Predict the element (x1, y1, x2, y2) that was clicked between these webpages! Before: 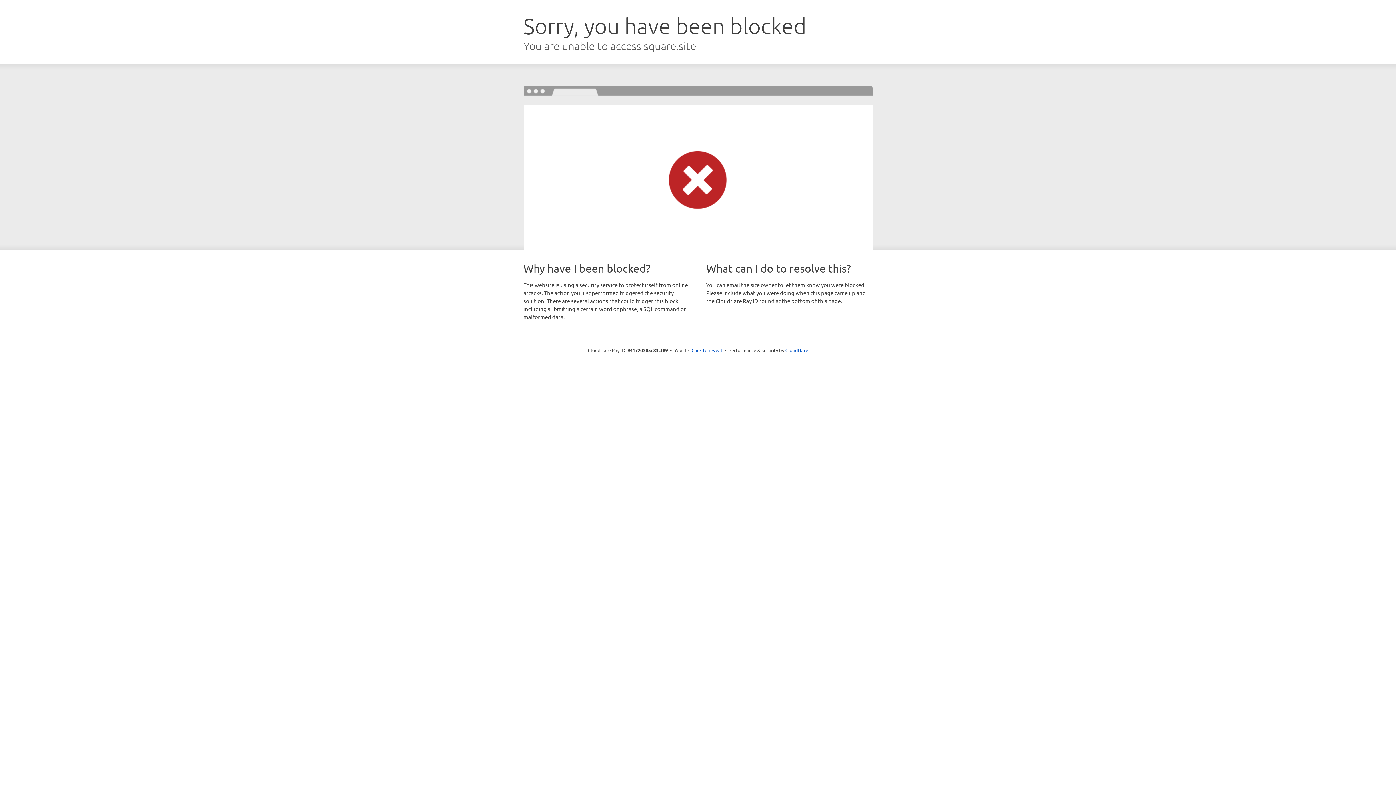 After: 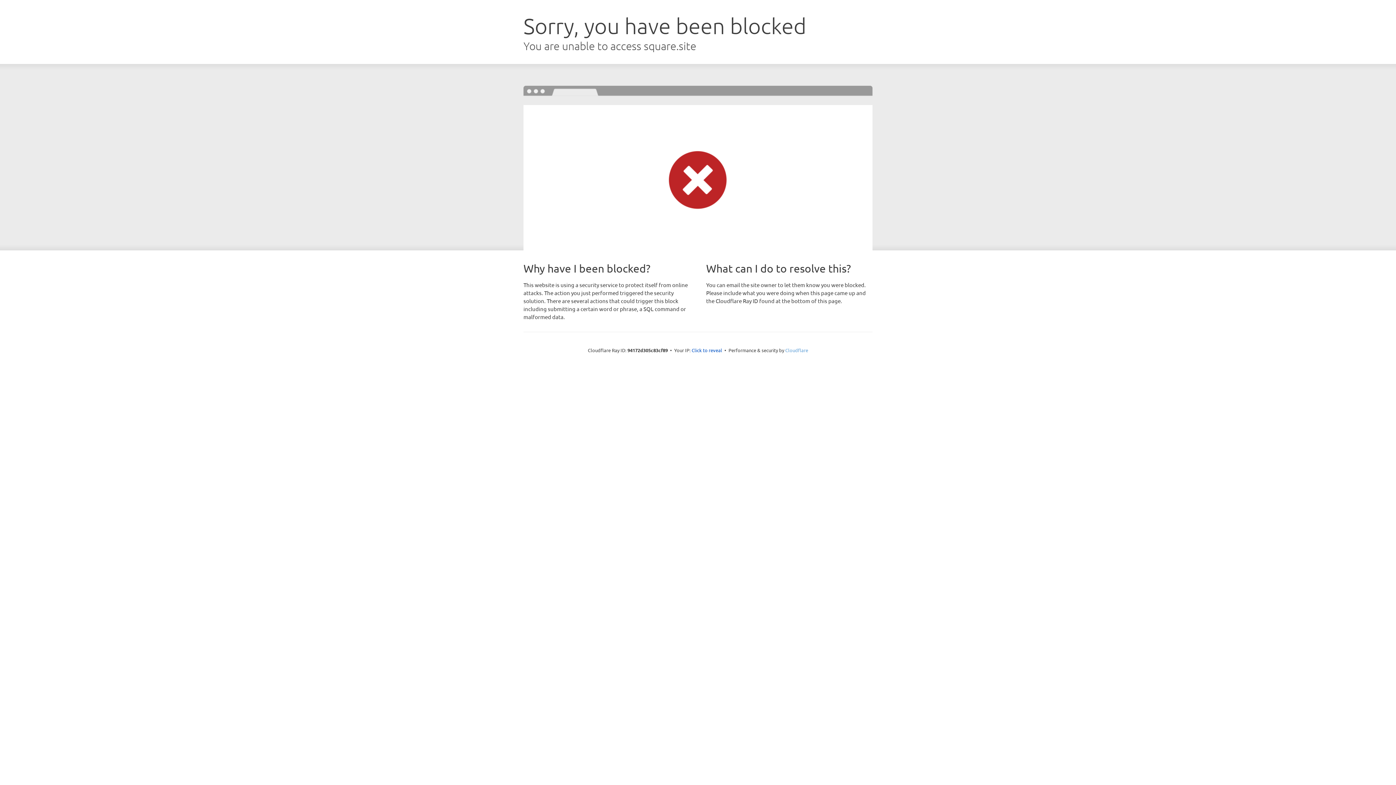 Action: label: Cloudflare bbox: (785, 347, 808, 353)